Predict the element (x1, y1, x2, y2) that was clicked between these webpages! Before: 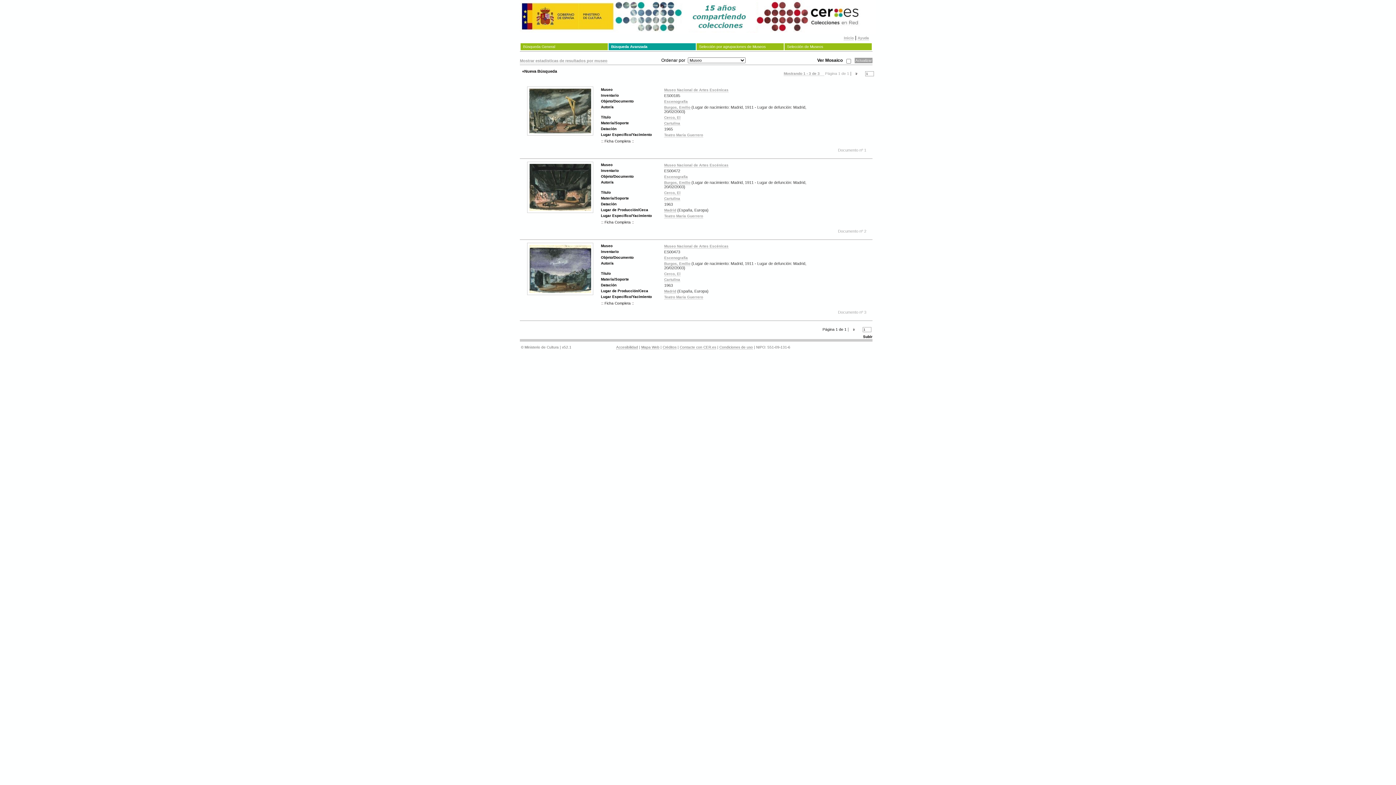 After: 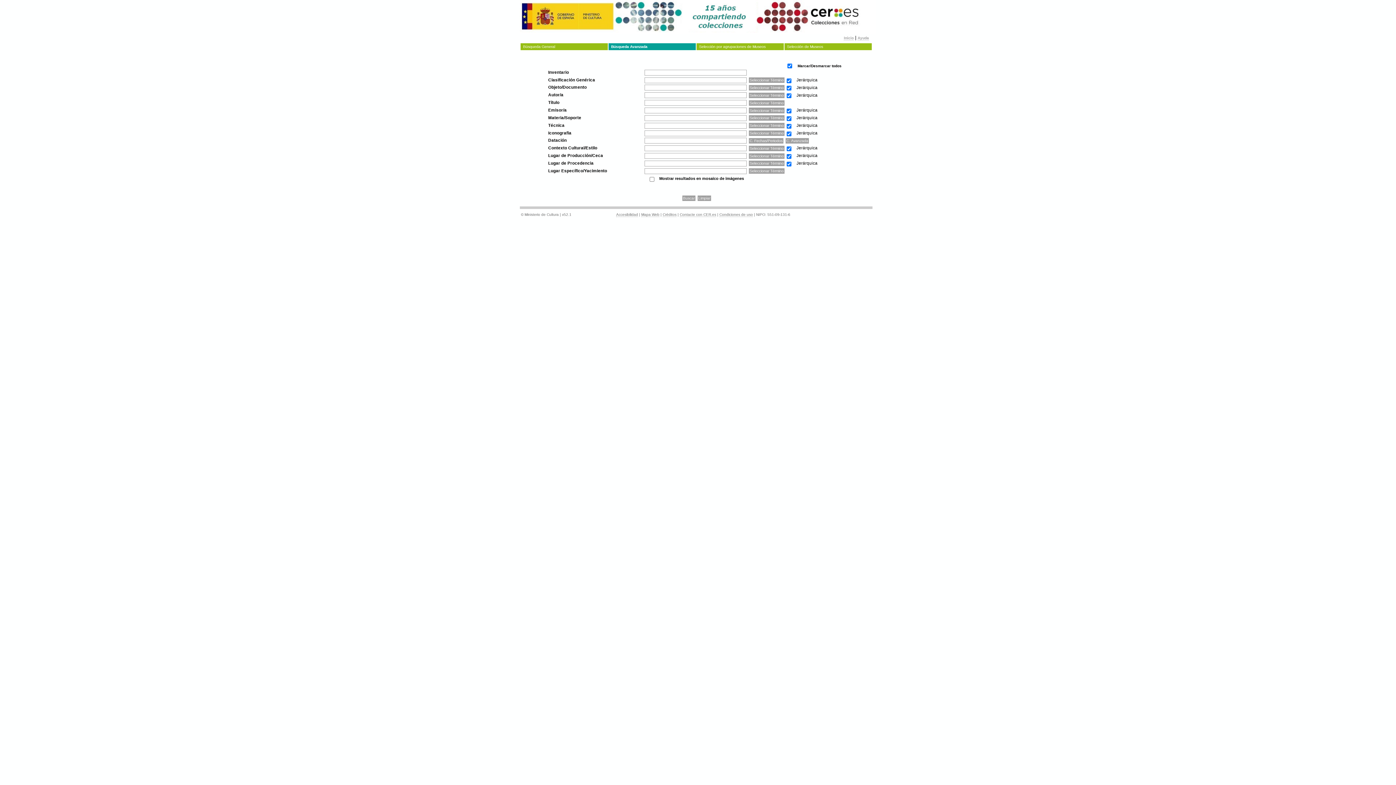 Action: bbox: (608, 43, 696, 50) label: Búsqueda Avanzada